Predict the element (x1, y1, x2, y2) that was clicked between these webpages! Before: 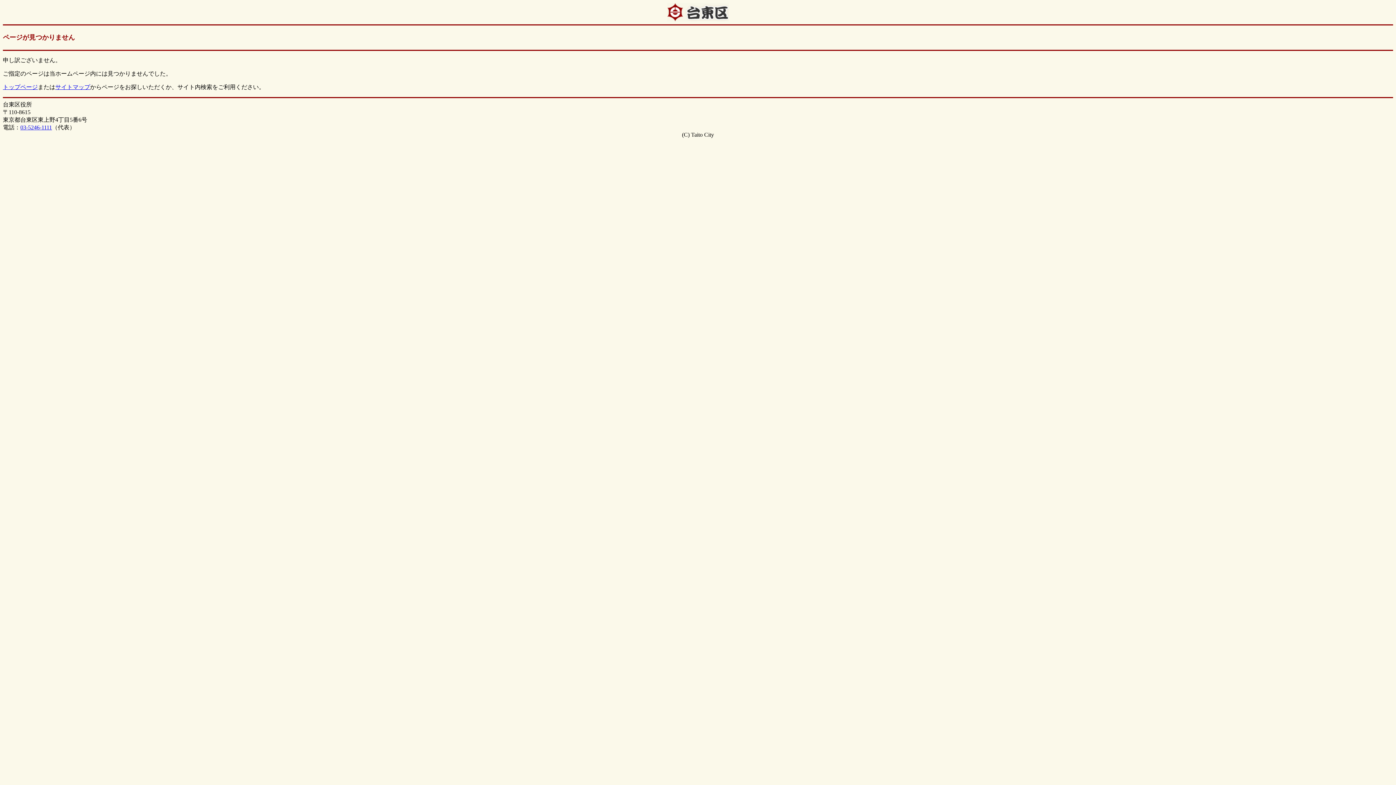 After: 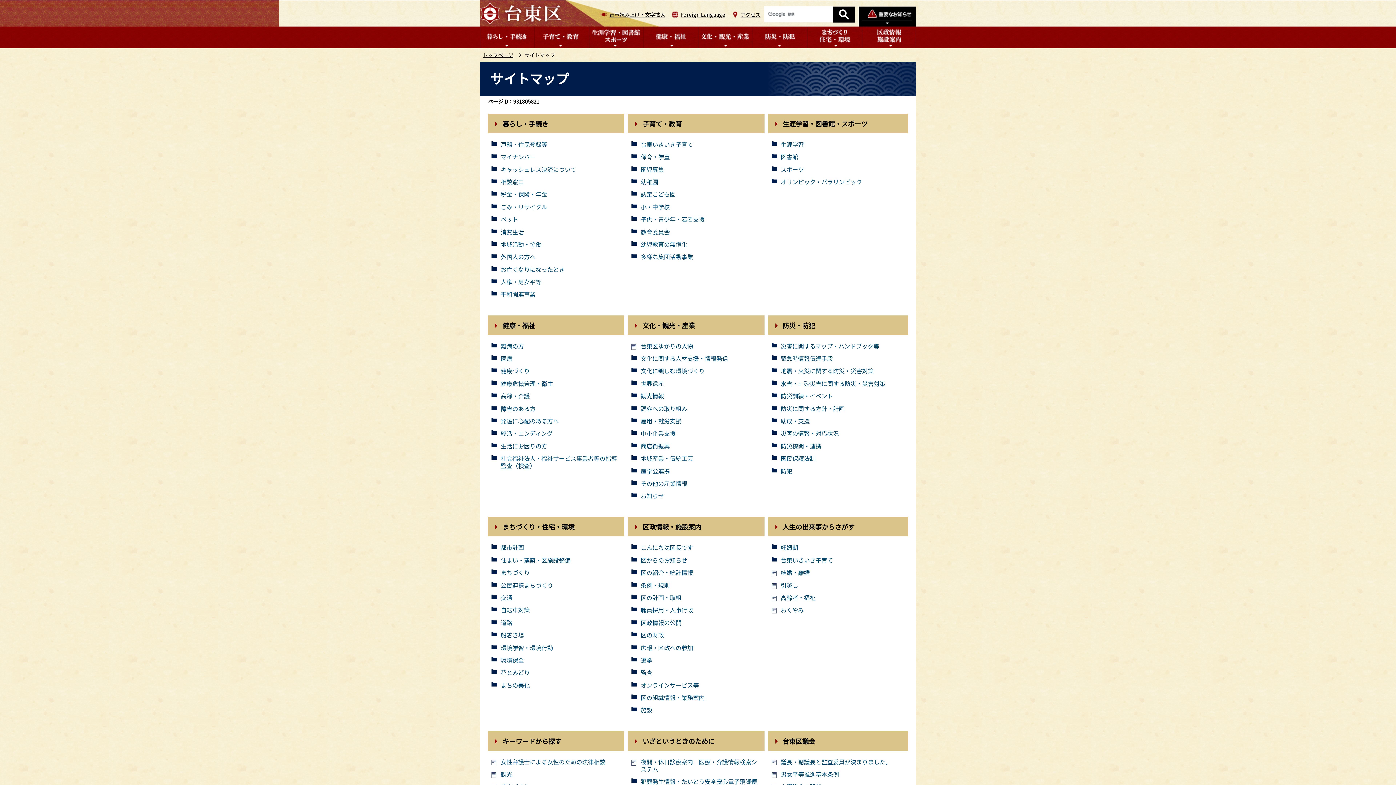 Action: label: サイトマップ bbox: (55, 83, 90, 90)